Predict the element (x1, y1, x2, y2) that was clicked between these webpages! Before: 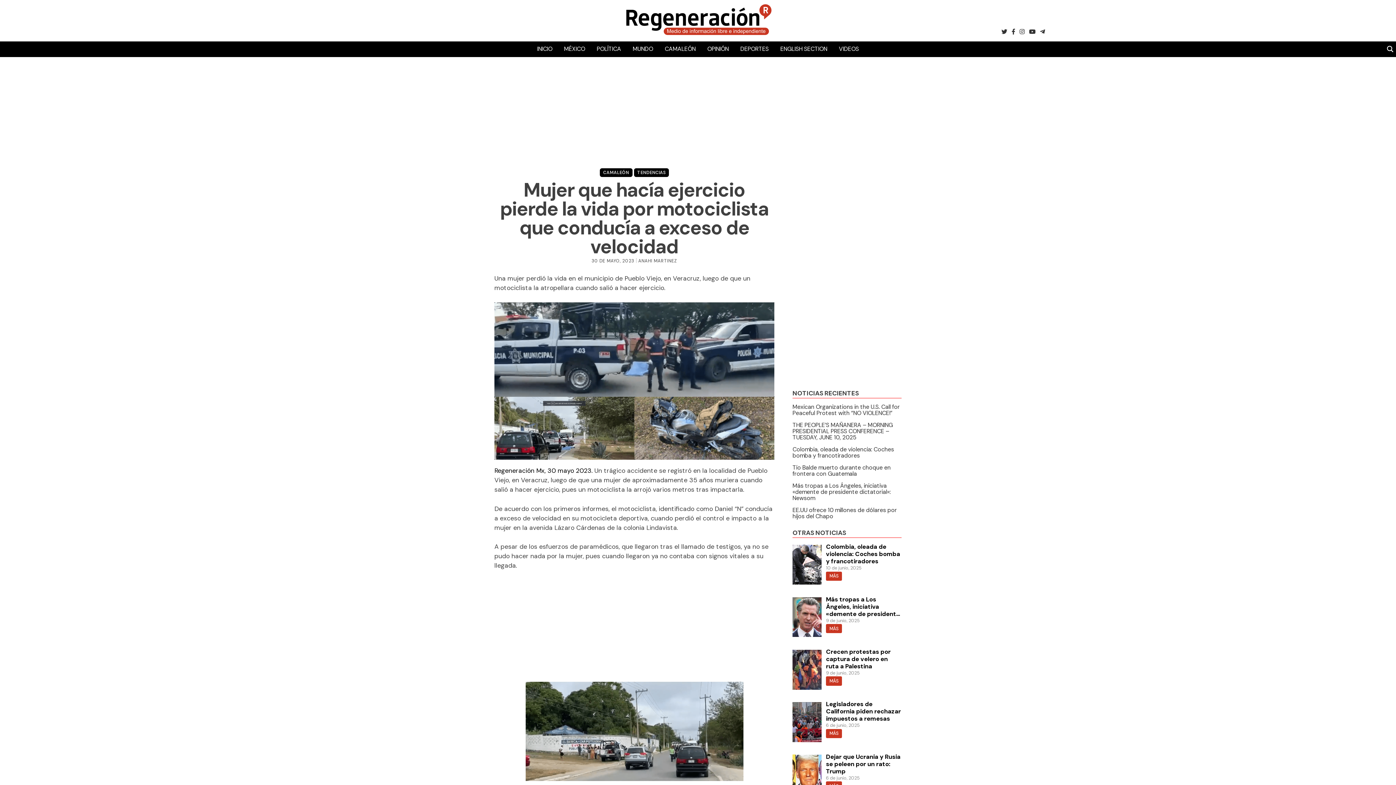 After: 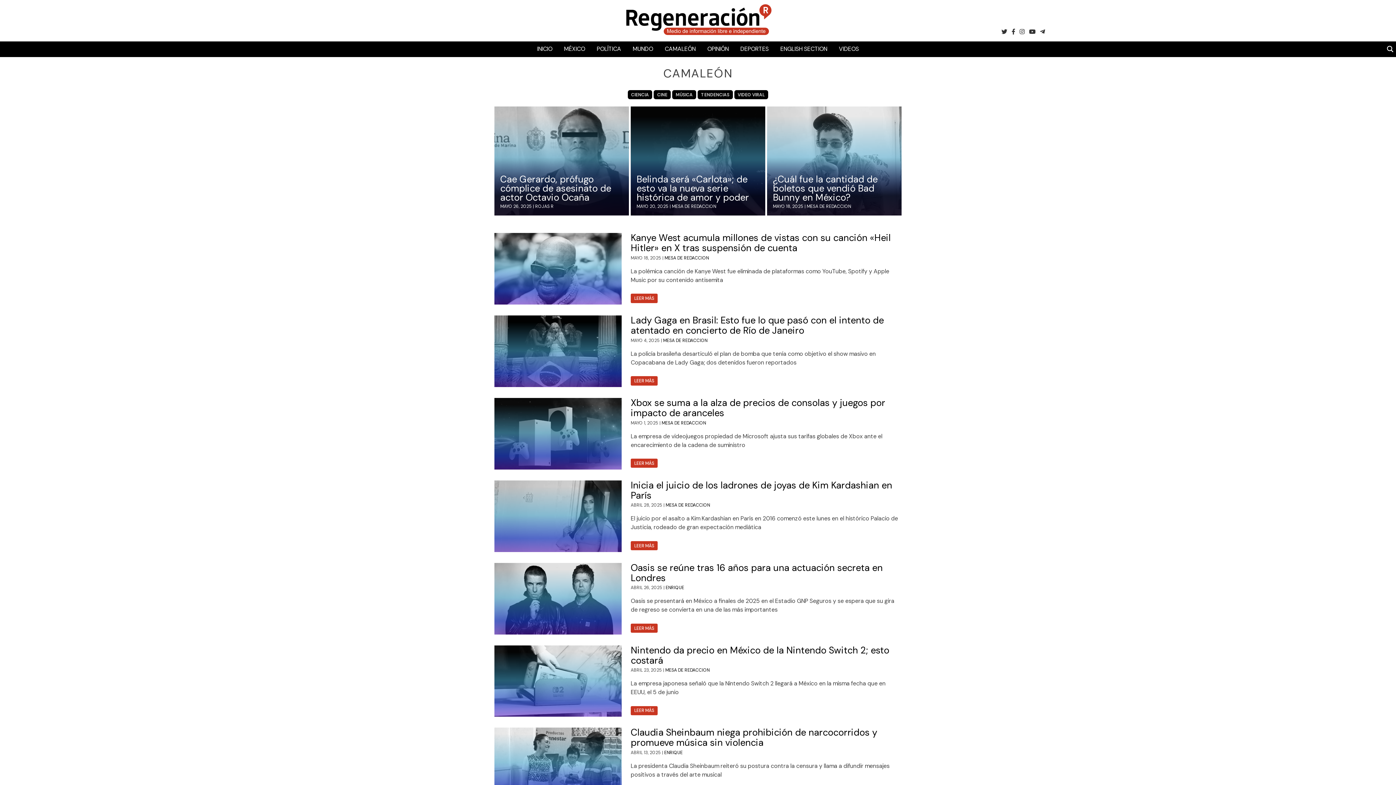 Action: bbox: (659, 41, 701, 57) label: CAMALEÓN